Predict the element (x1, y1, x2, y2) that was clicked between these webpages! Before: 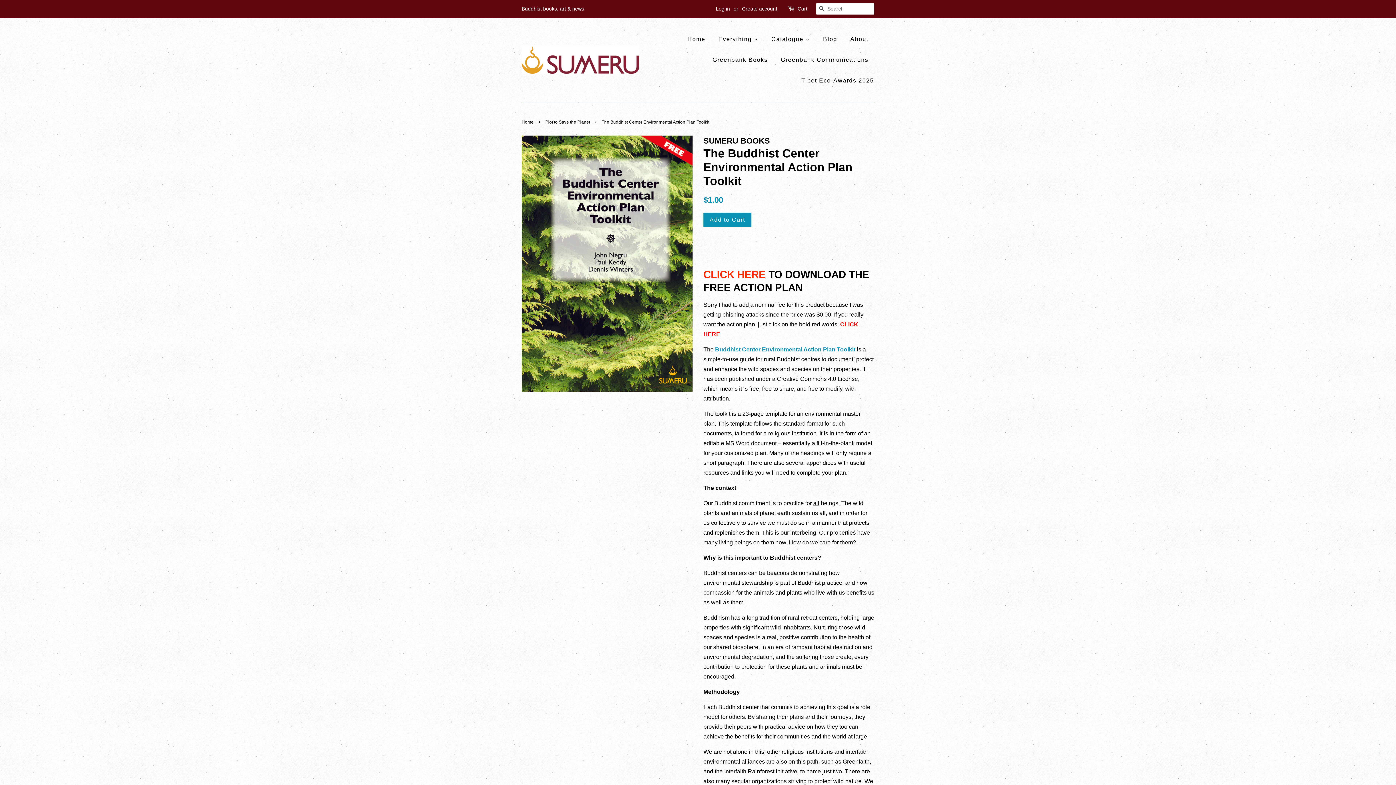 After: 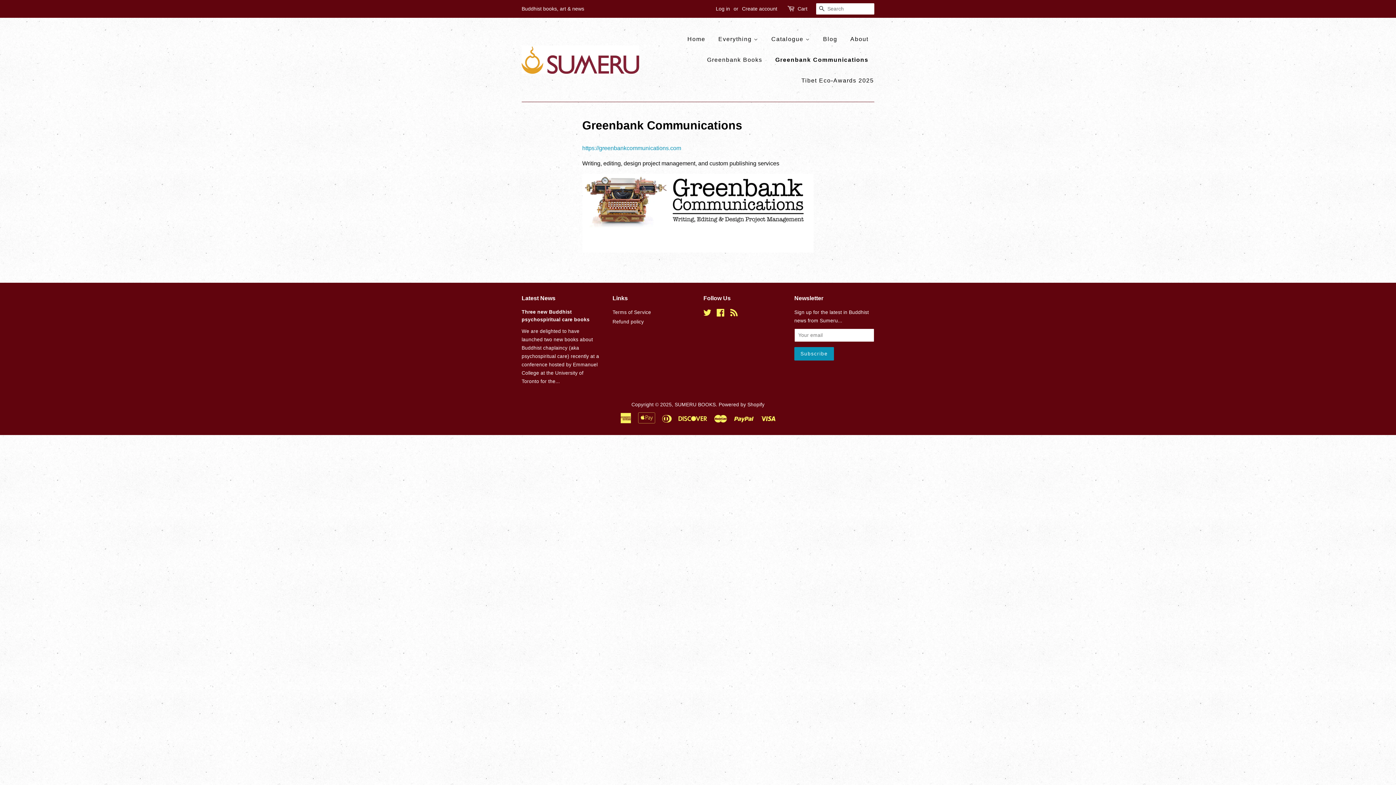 Action: label: Greenbank Communications bbox: (775, 49, 874, 70)